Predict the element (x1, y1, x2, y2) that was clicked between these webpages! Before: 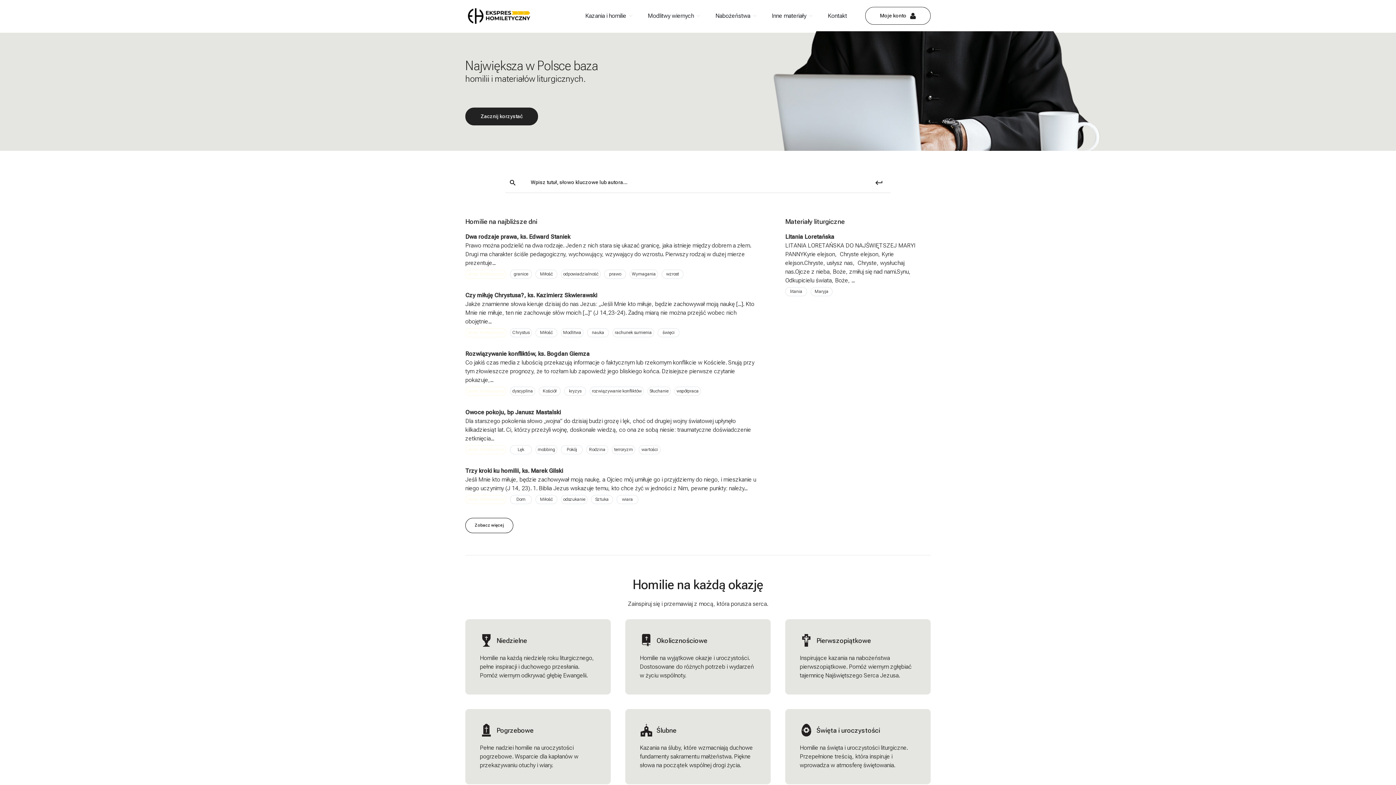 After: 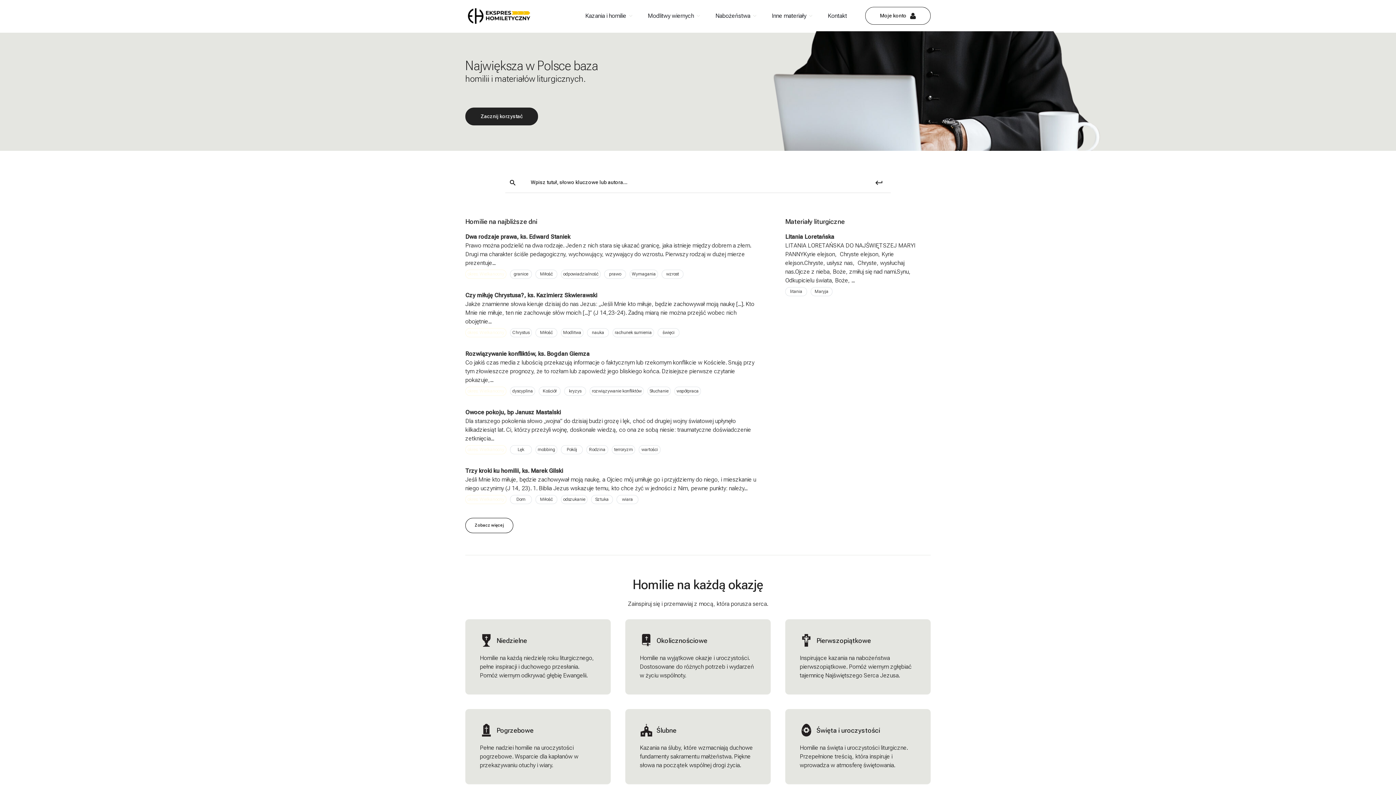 Action: bbox: (465, 3, 533, 27)